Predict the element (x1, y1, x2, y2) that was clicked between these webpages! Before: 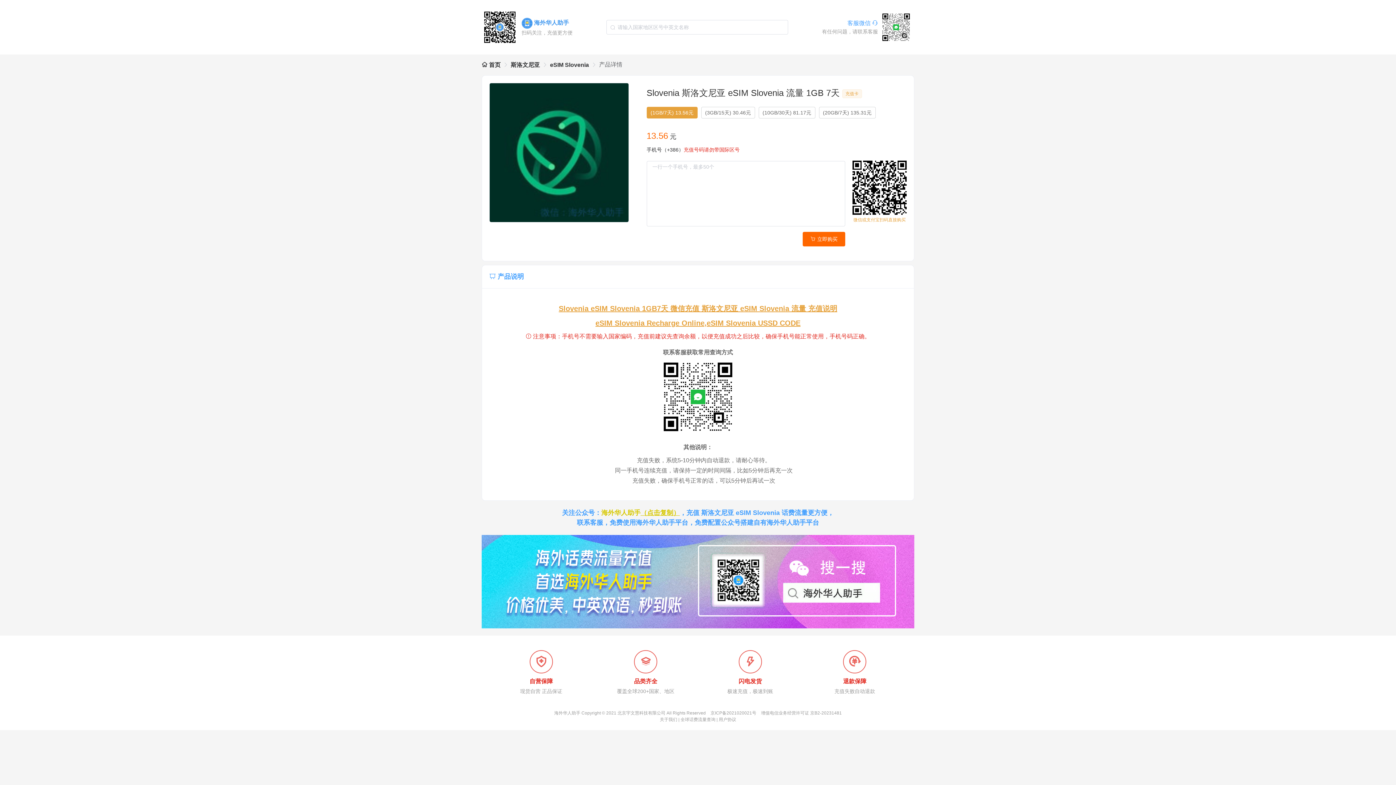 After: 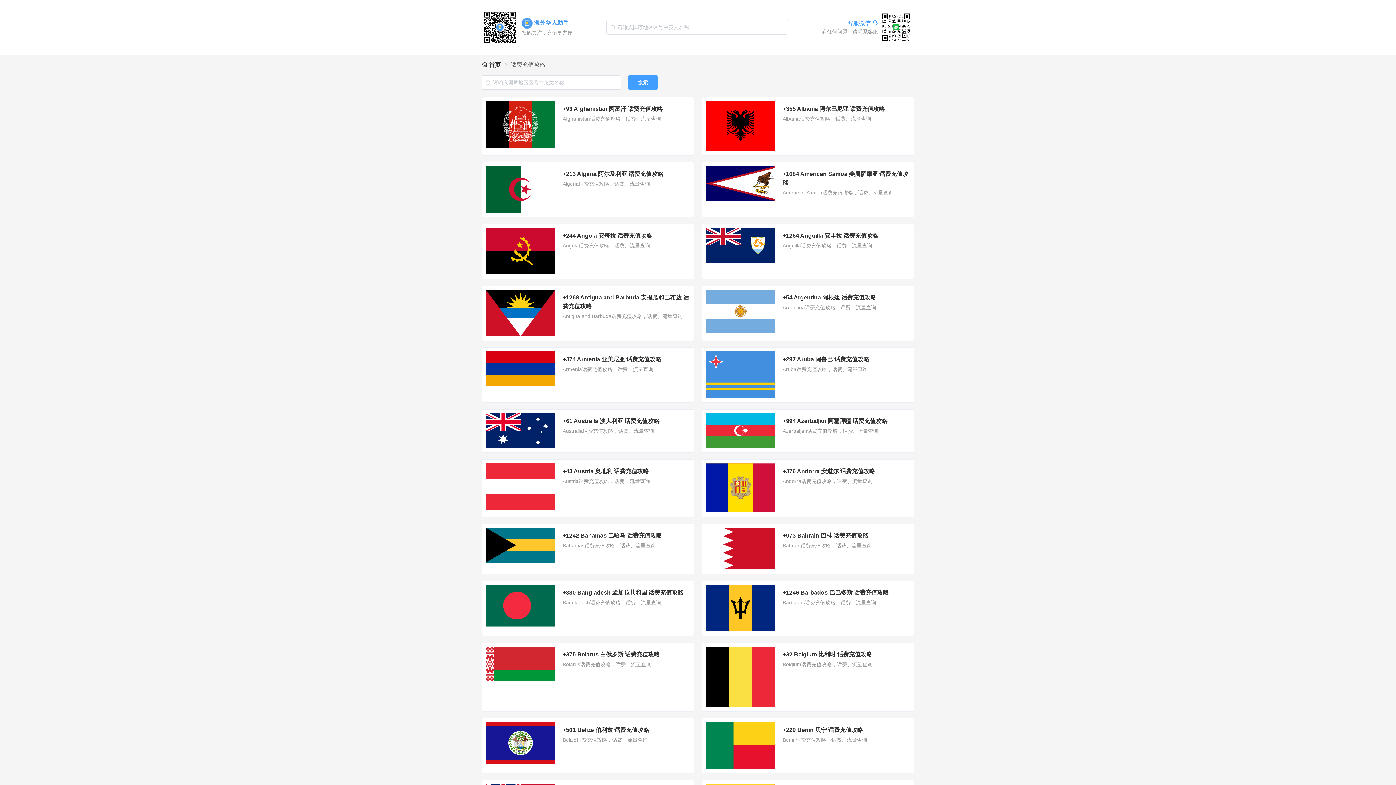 Action: bbox: (680, 717, 715, 722) label: 全球话费流量查询